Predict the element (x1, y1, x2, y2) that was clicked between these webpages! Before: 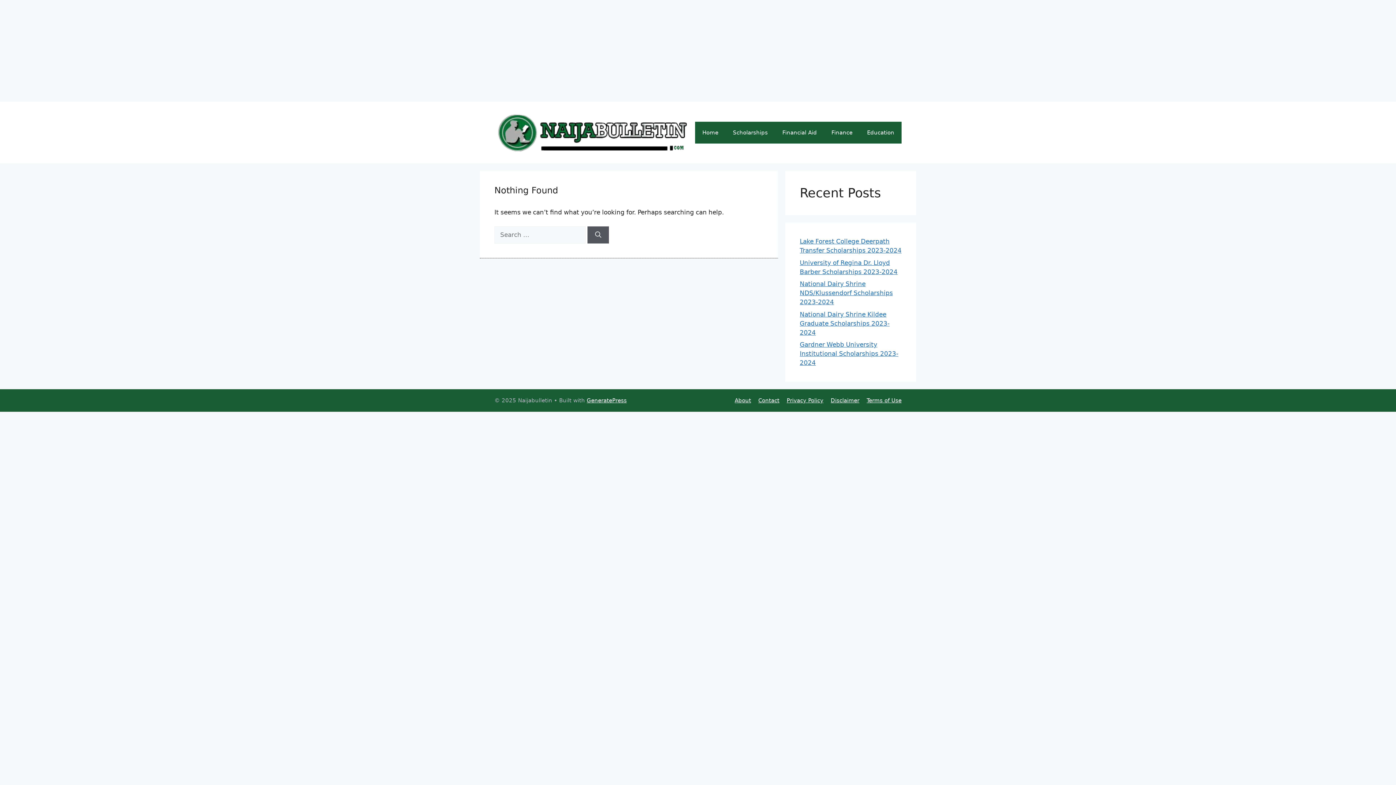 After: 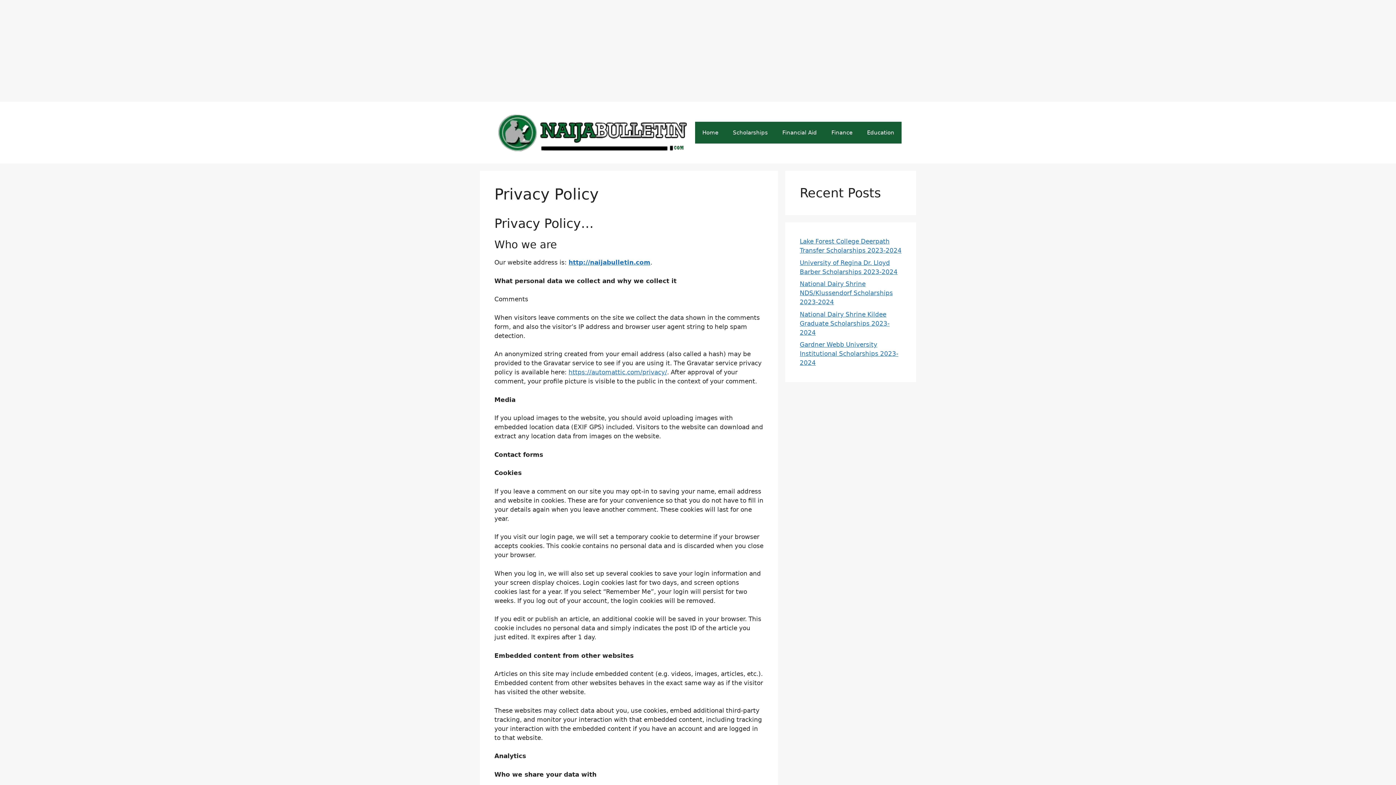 Action: label: Privacy Policy bbox: (786, 397, 823, 404)